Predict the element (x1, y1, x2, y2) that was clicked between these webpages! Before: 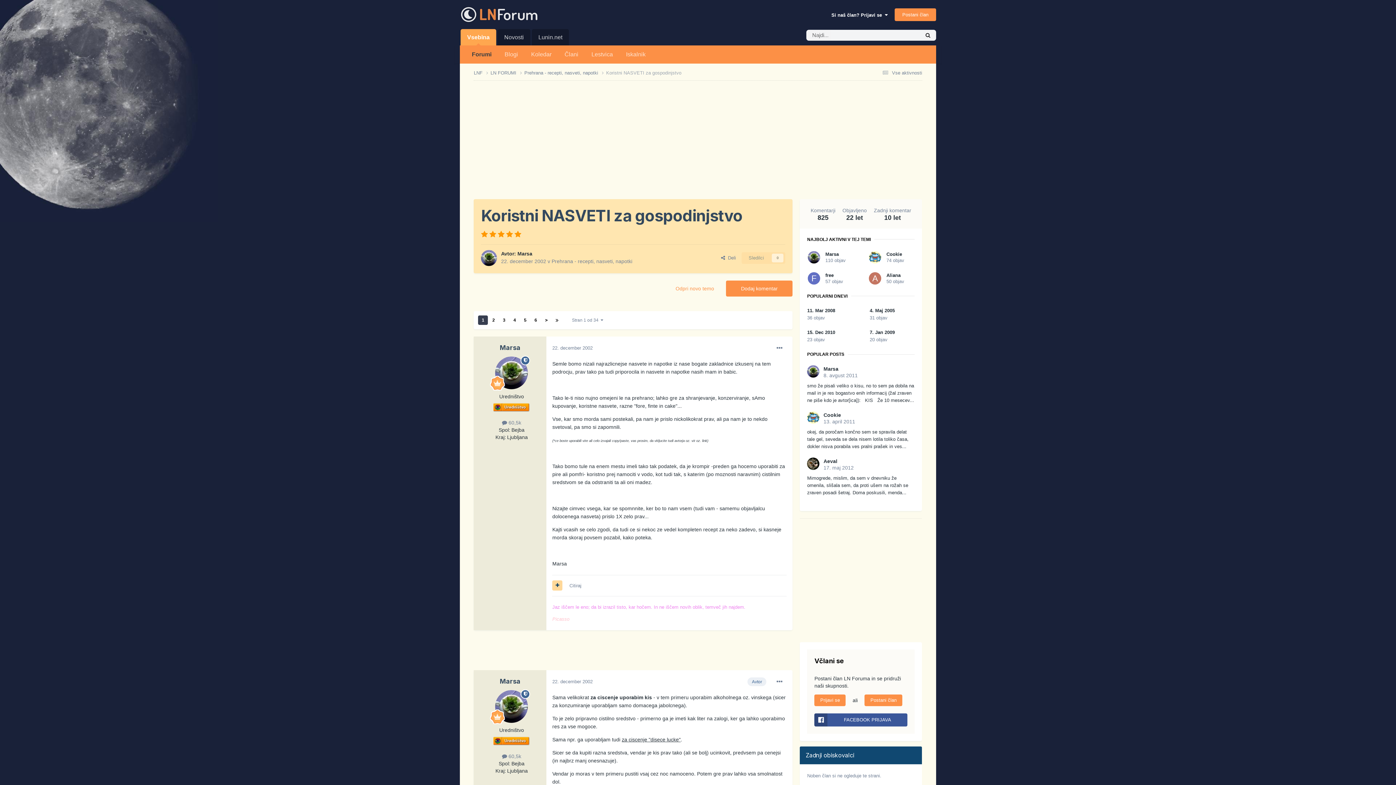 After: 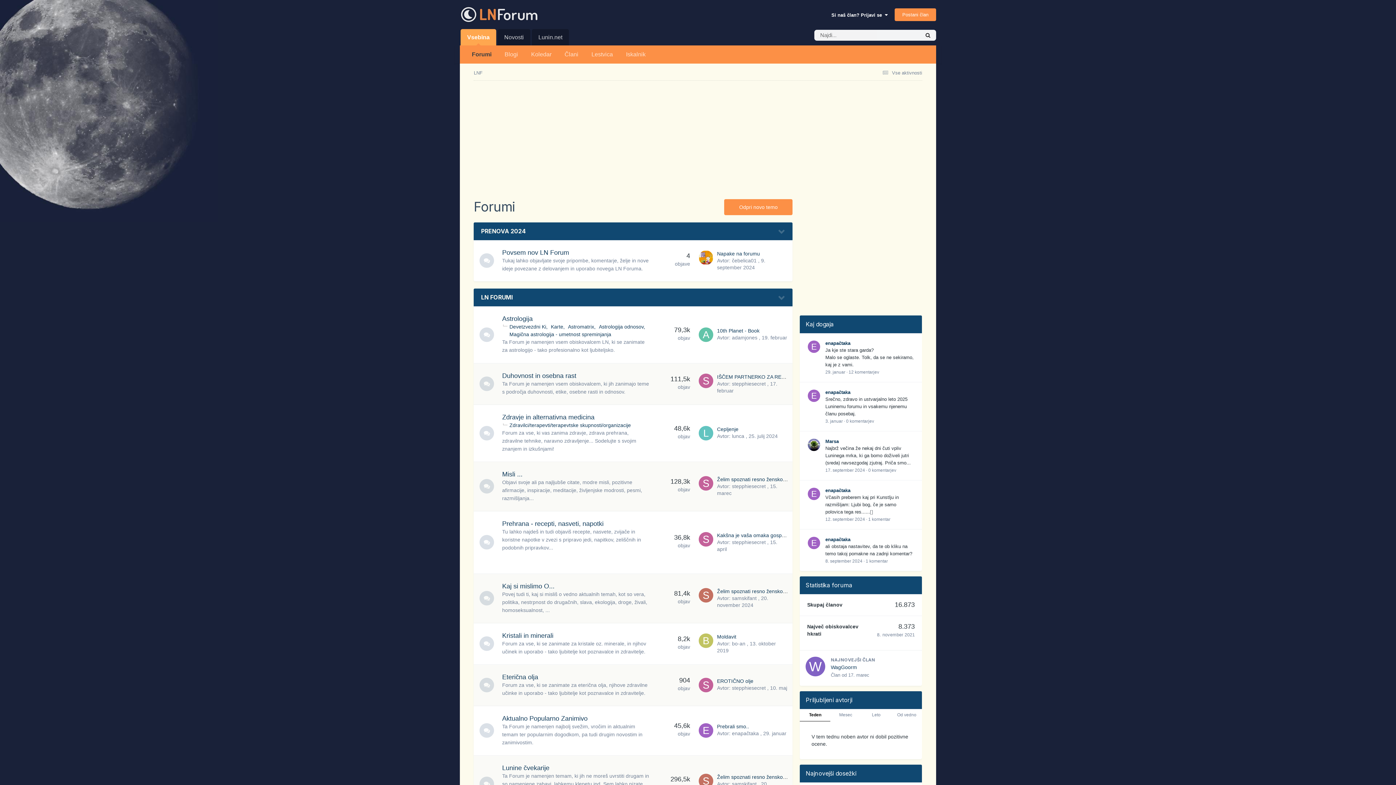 Action: bbox: (460, 0, 541, 29)